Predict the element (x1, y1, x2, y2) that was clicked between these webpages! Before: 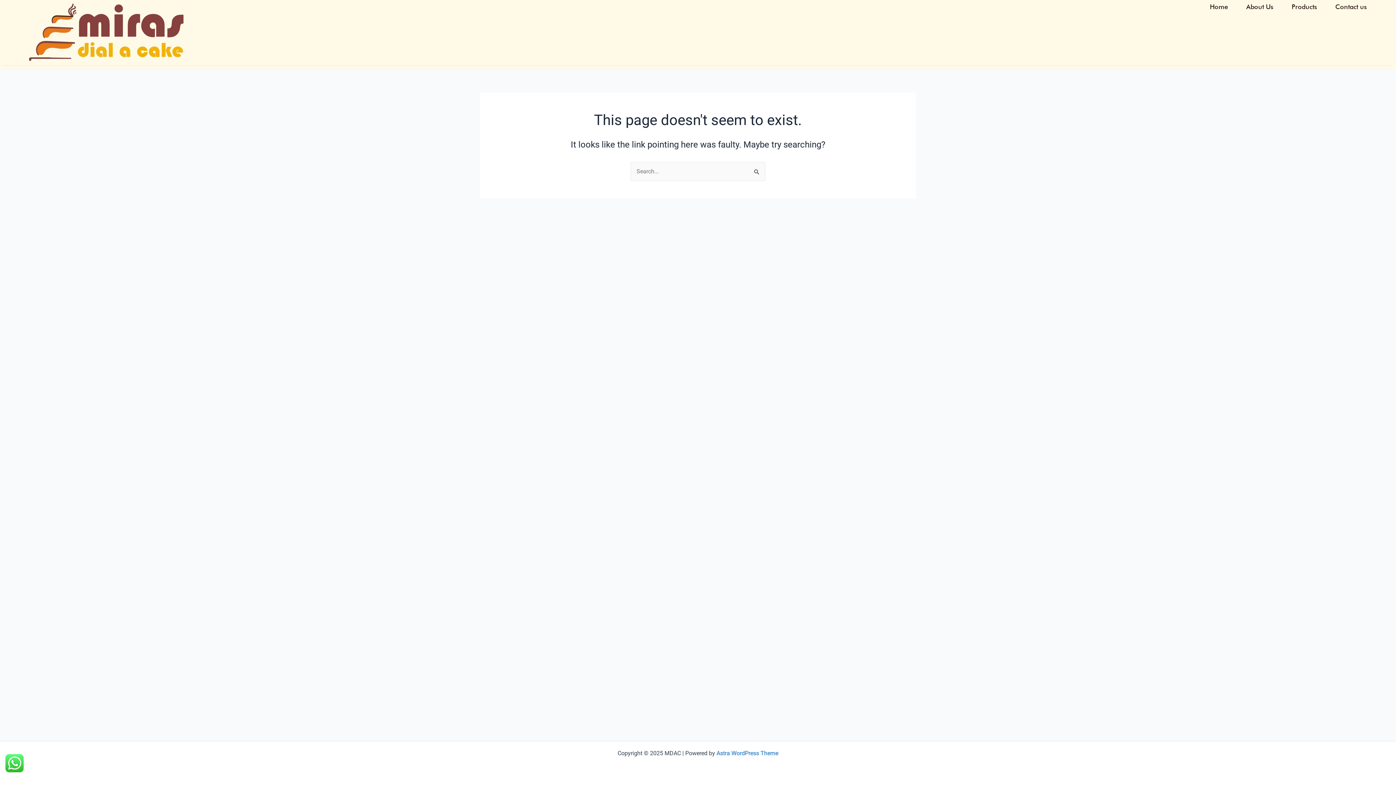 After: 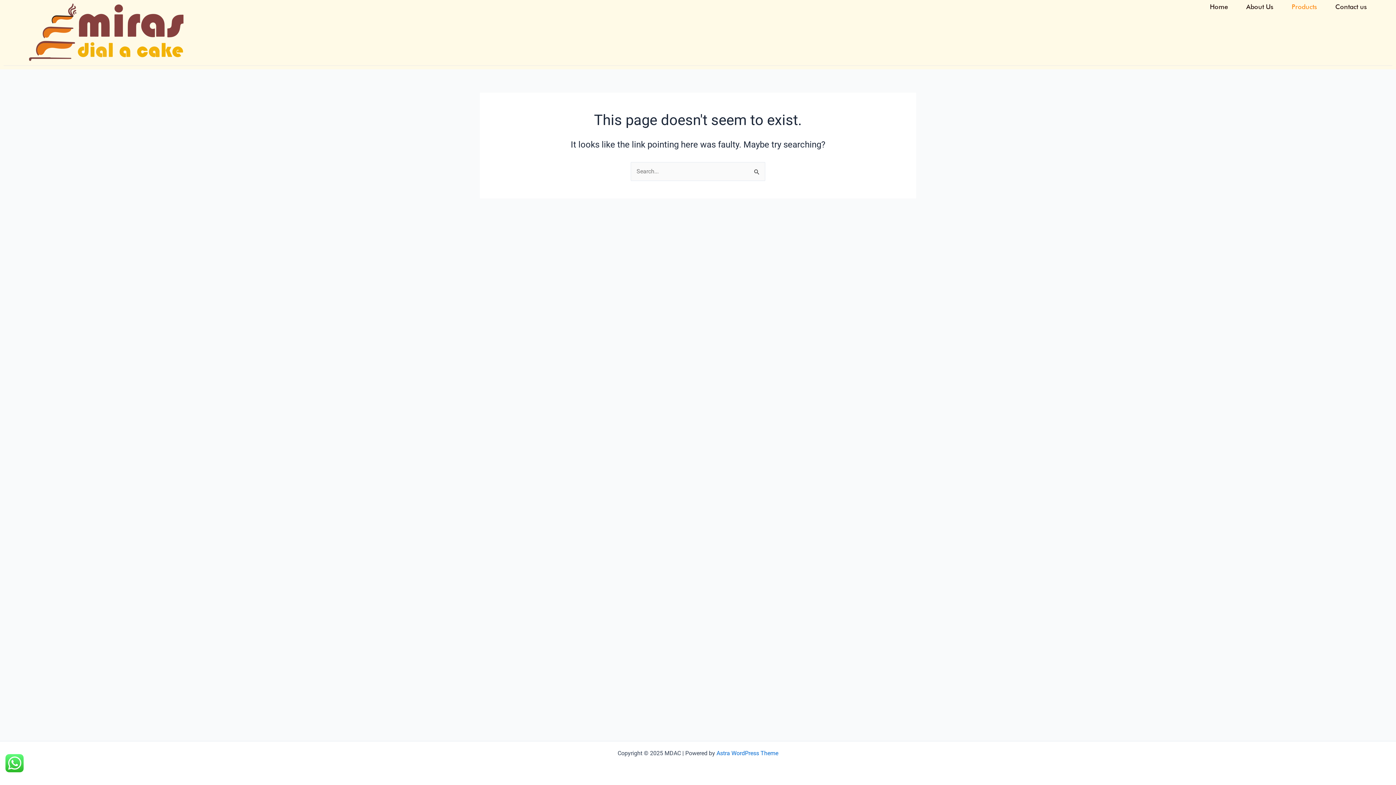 Action: bbox: (1292, 3, 1317, 10) label: Products